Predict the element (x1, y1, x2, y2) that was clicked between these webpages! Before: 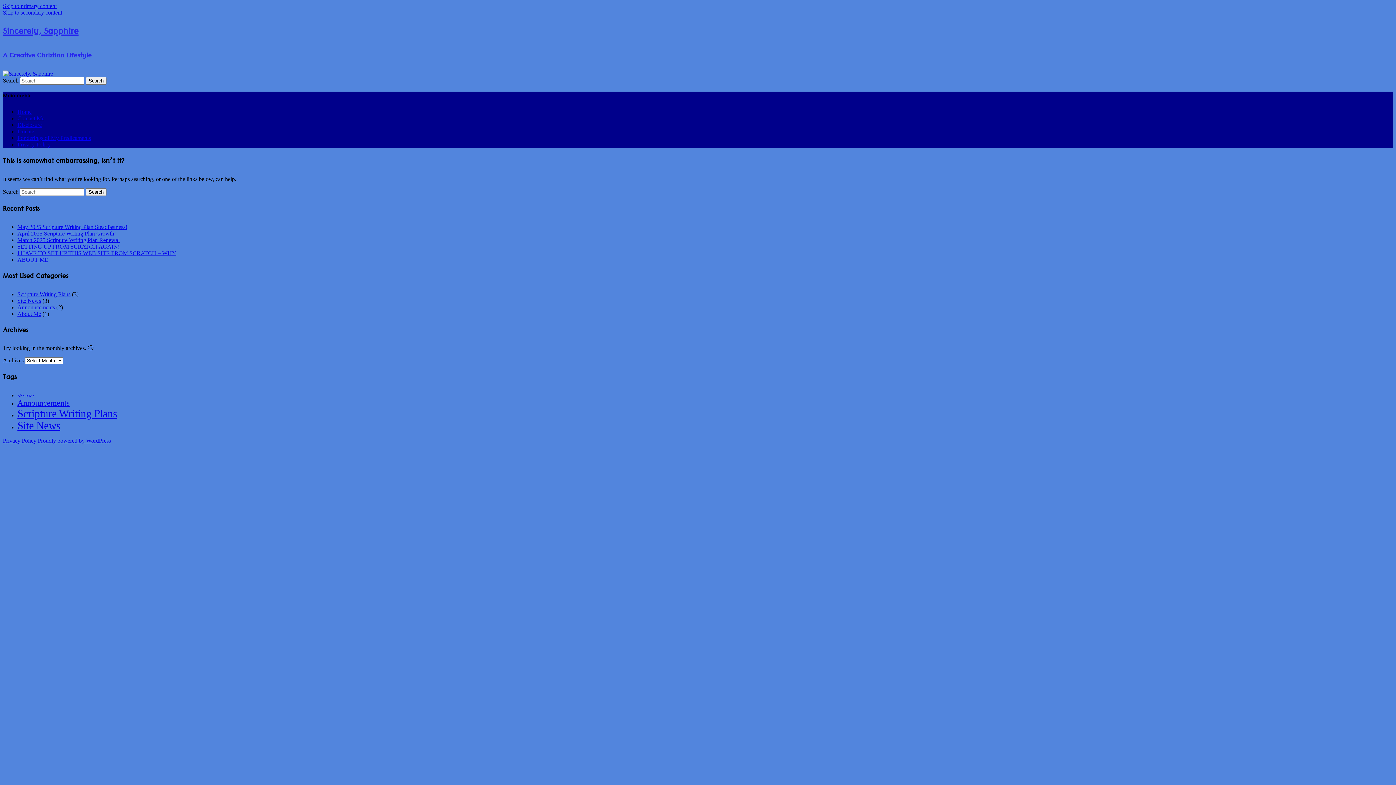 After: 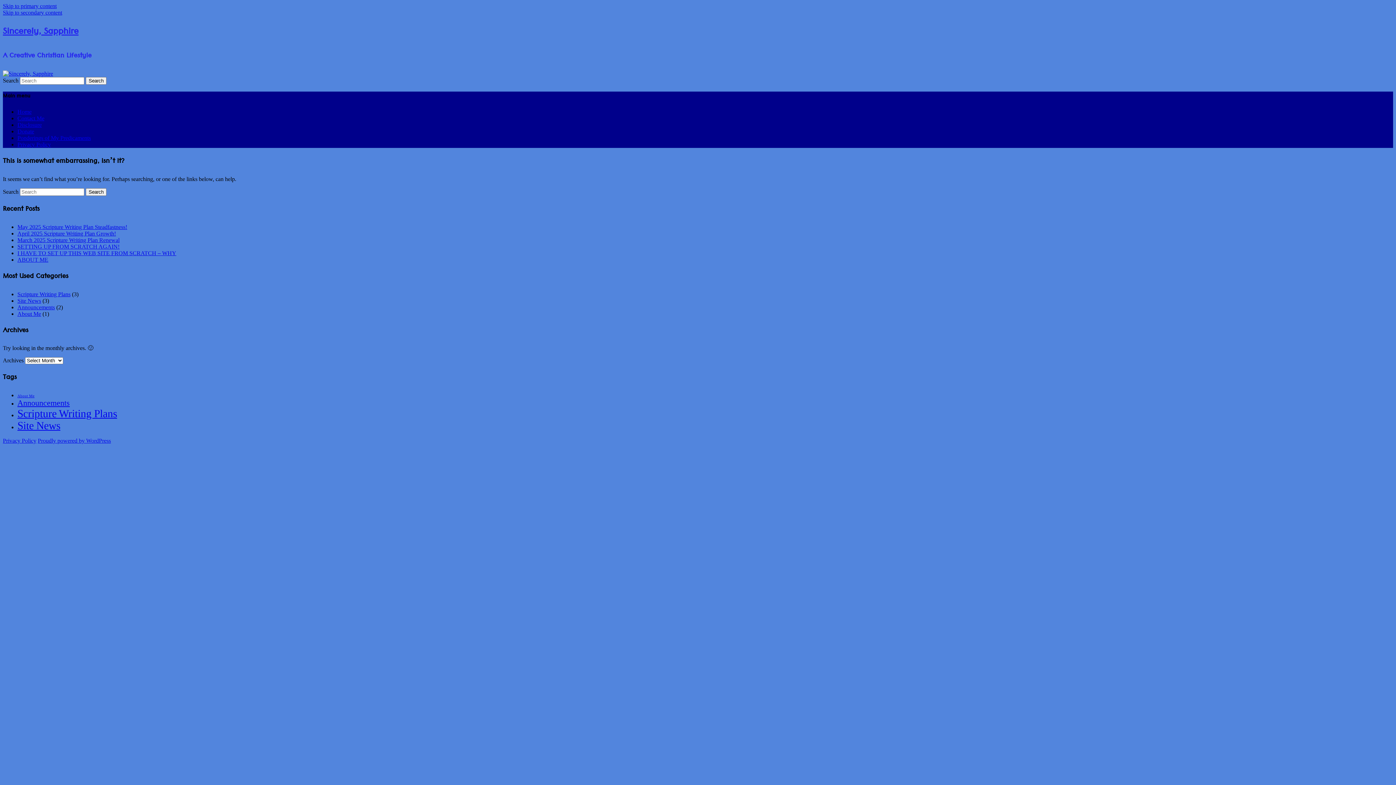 Action: label: Skip to secondary content bbox: (2, 9, 62, 15)